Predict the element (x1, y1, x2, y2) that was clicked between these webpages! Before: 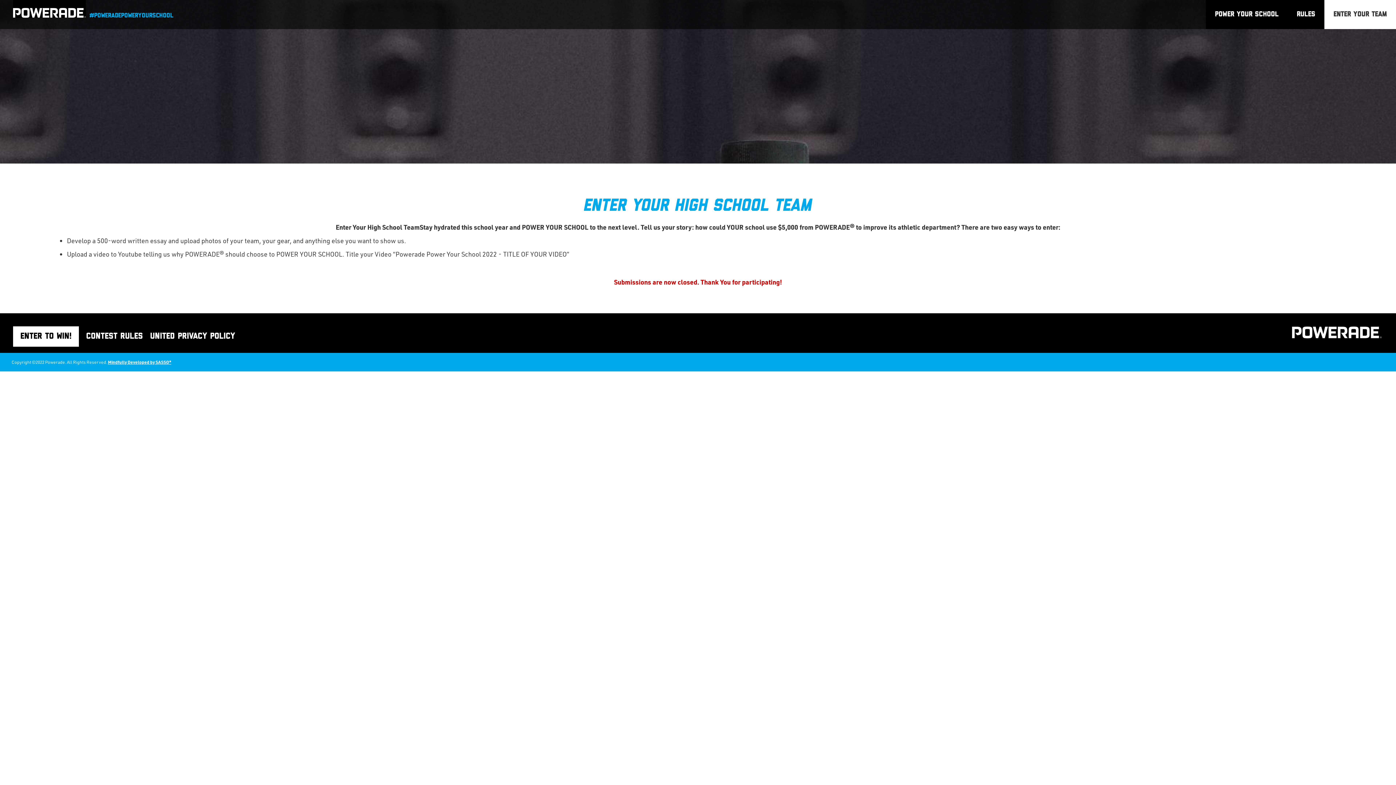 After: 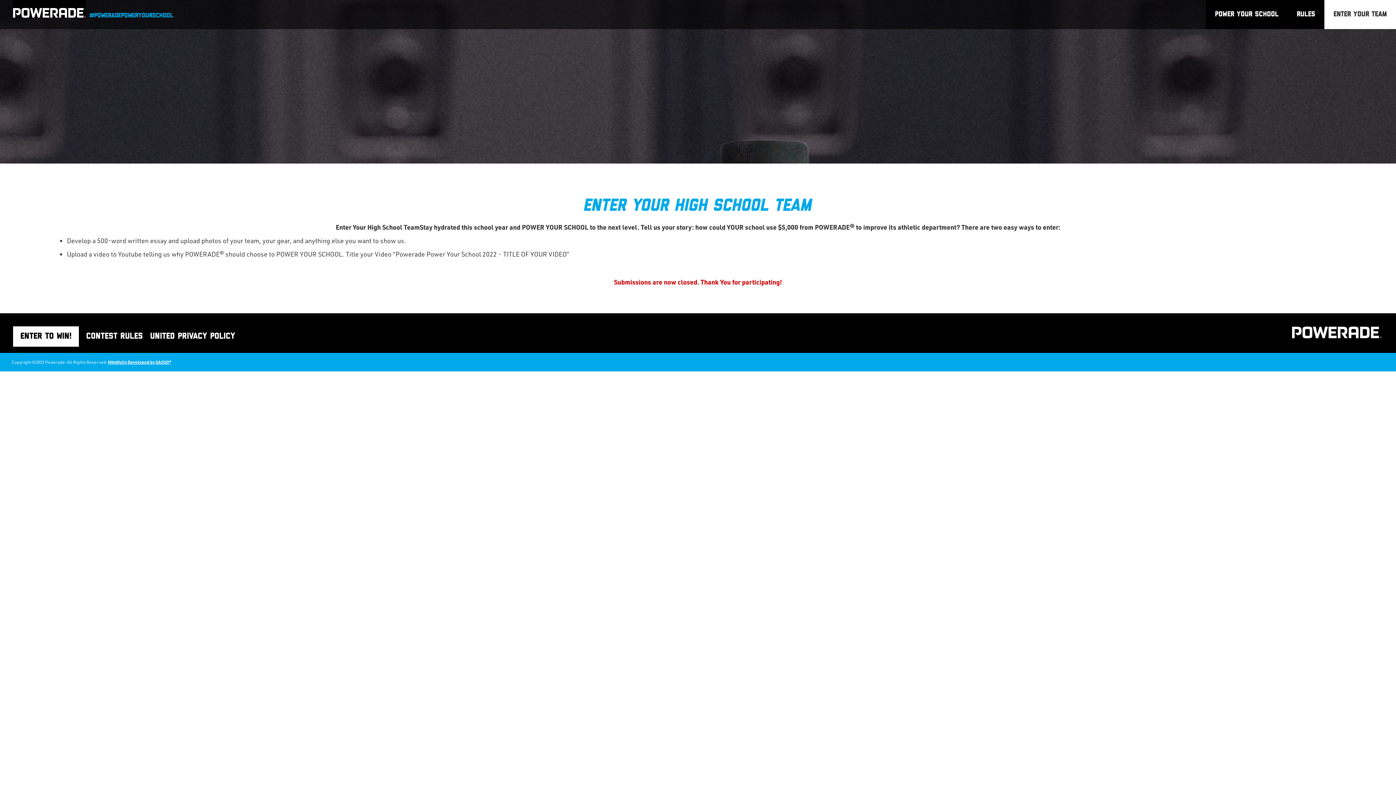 Action: bbox: (1324, 0, 1396, 29) label: ENTER YOUR TEAM